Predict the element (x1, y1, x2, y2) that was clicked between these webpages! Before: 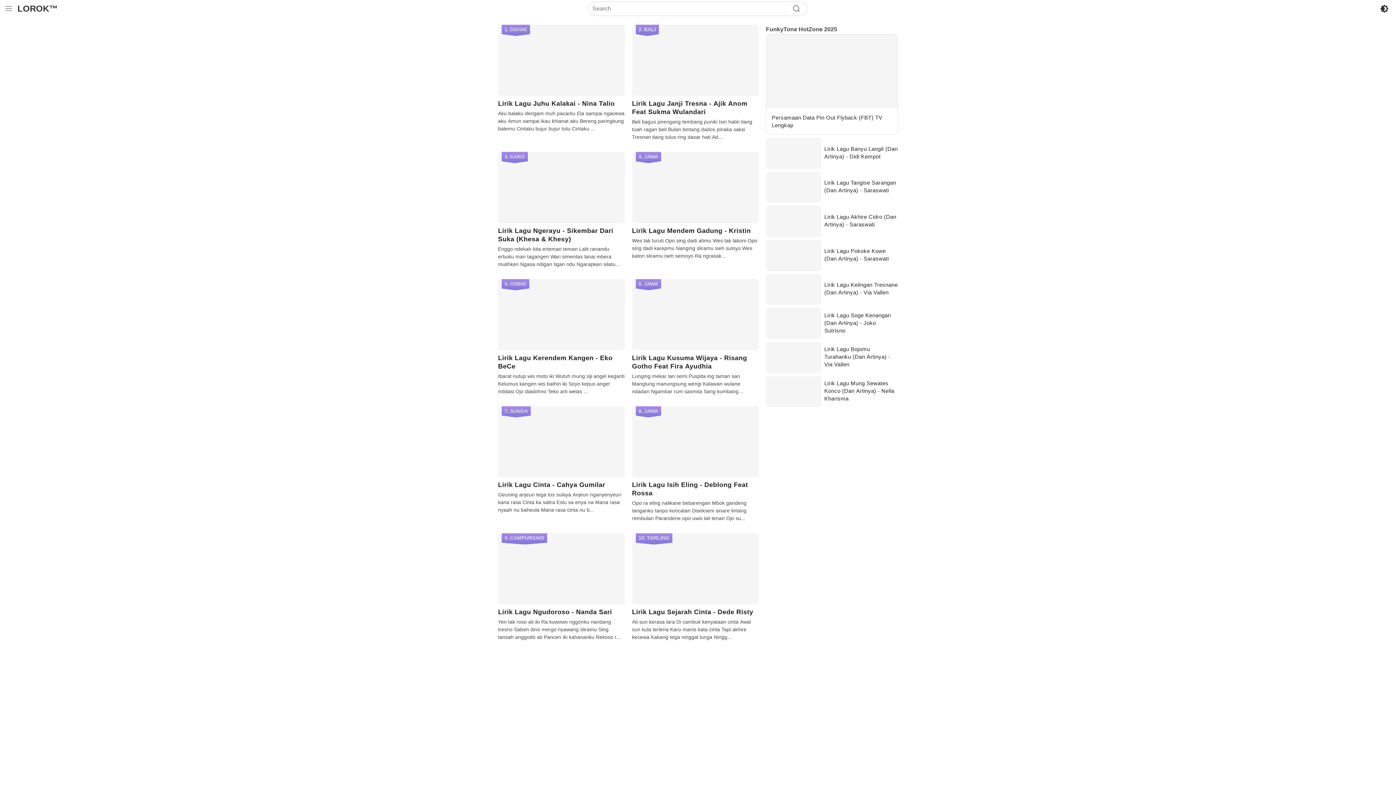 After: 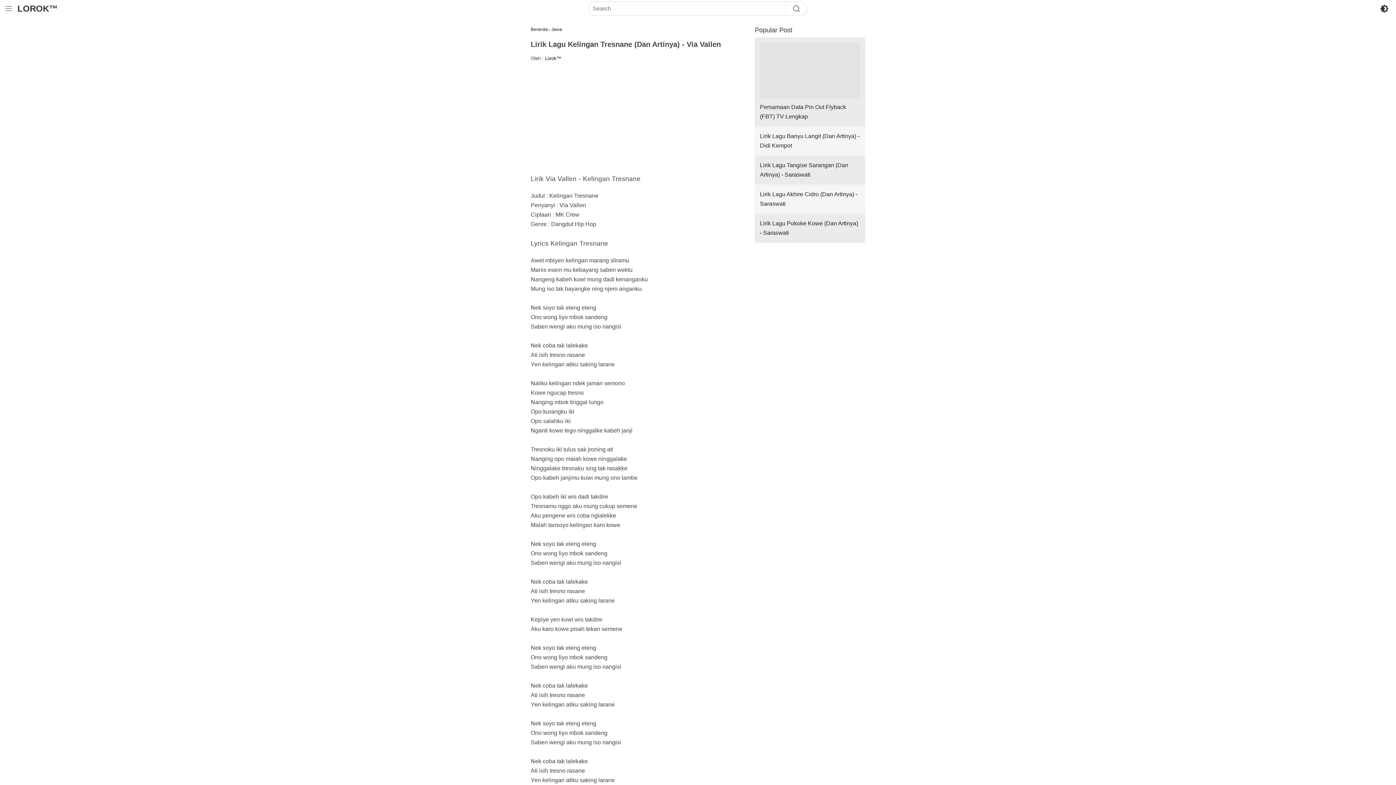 Action: bbox: (766, 274, 821, 305)